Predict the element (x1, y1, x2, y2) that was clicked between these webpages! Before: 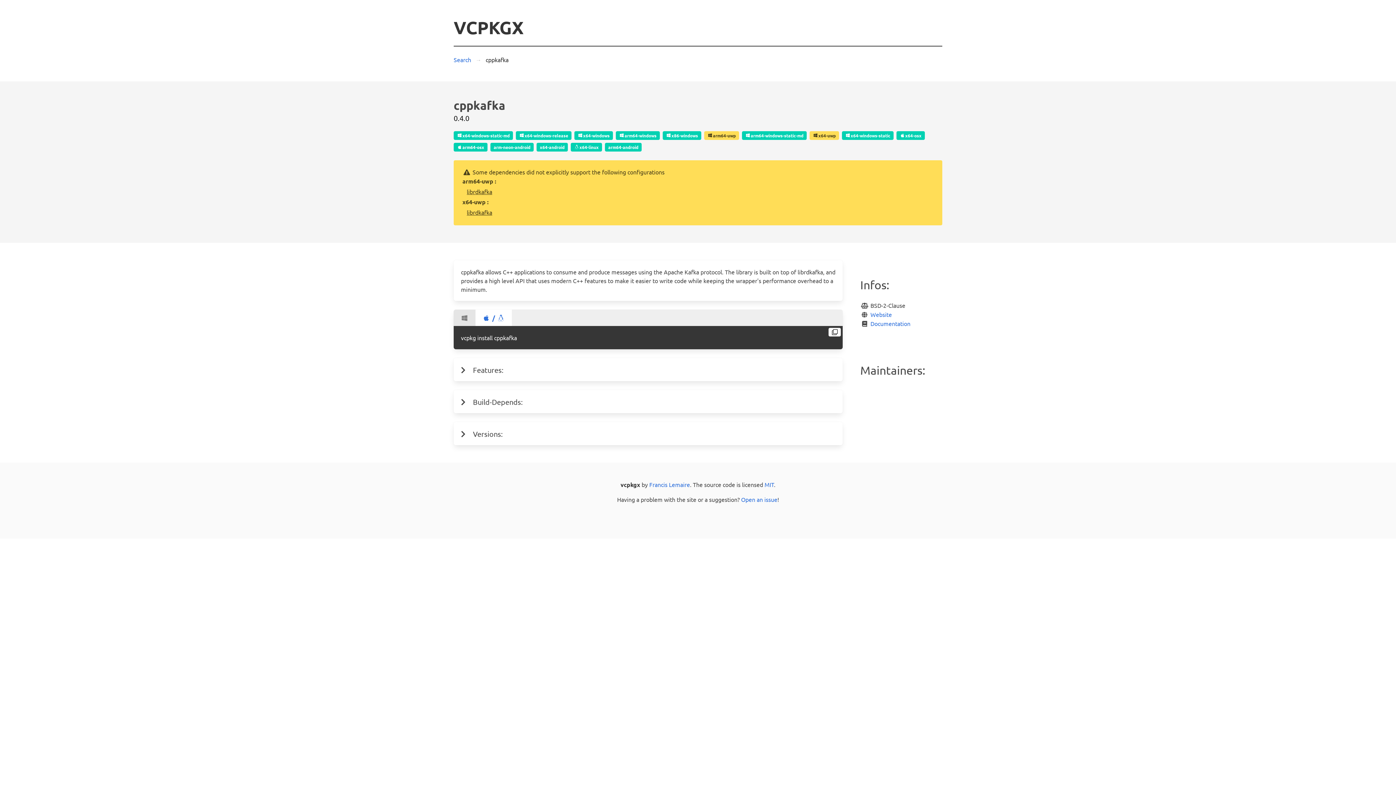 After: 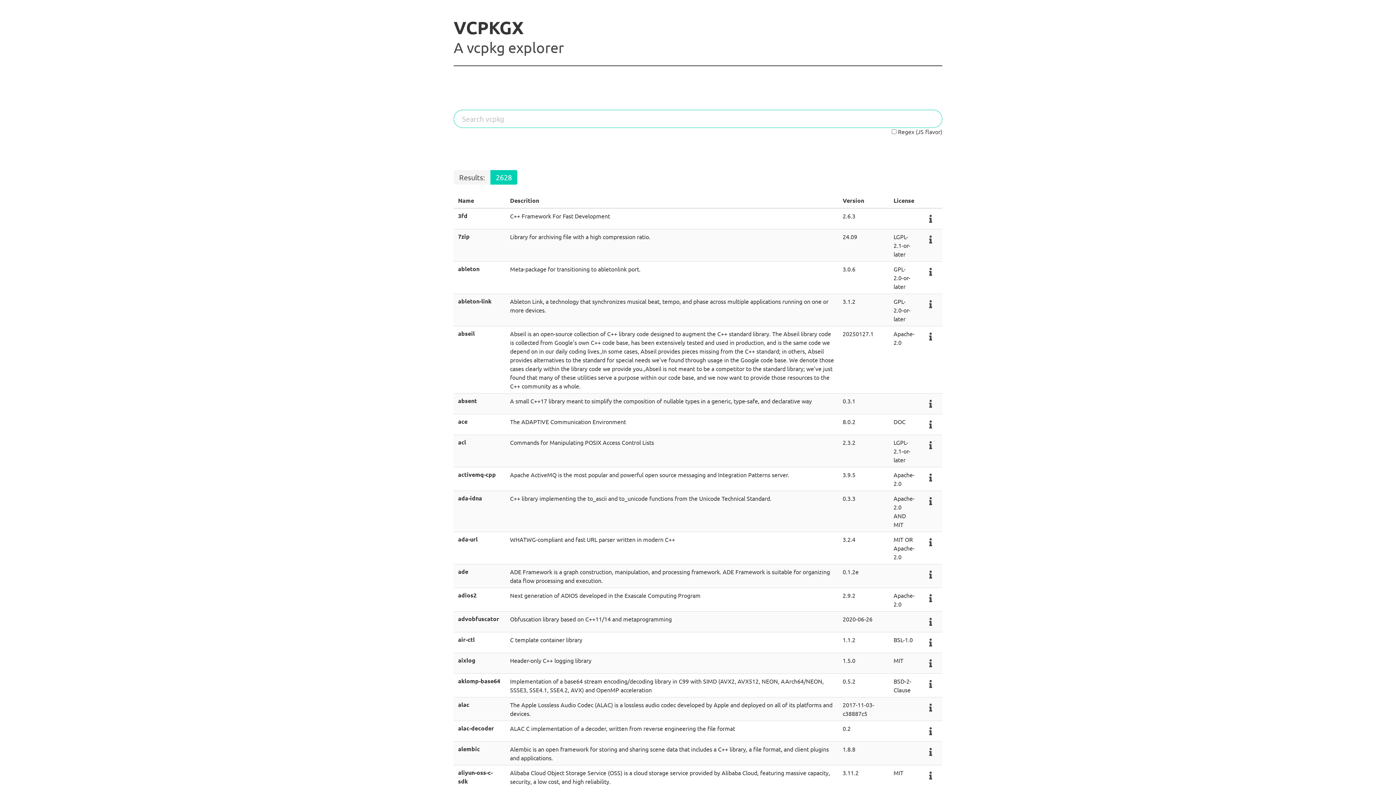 Action: bbox: (453, 55, 475, 64) label: Search